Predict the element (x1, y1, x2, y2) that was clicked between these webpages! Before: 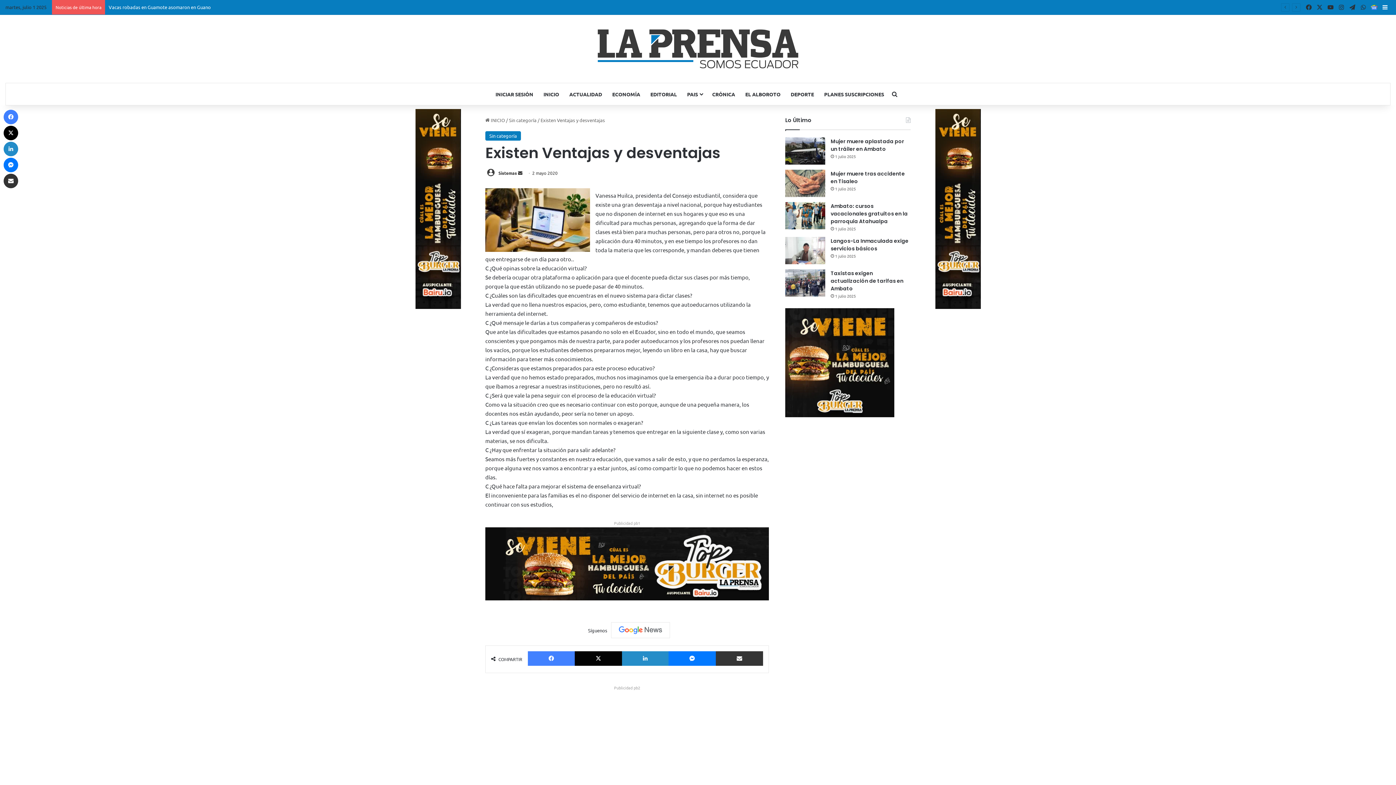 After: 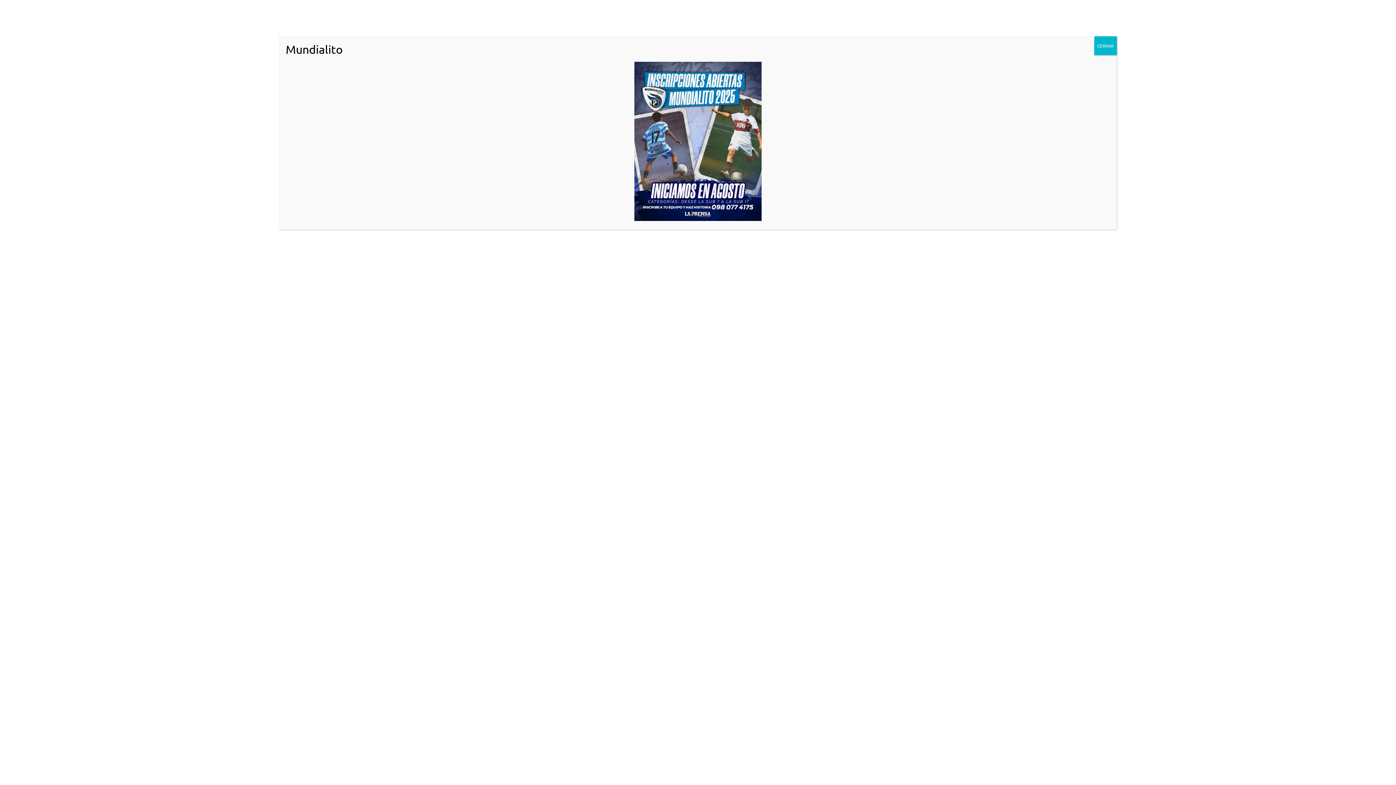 Action: bbox: (1336, 0, 1347, 14) label: Instagram